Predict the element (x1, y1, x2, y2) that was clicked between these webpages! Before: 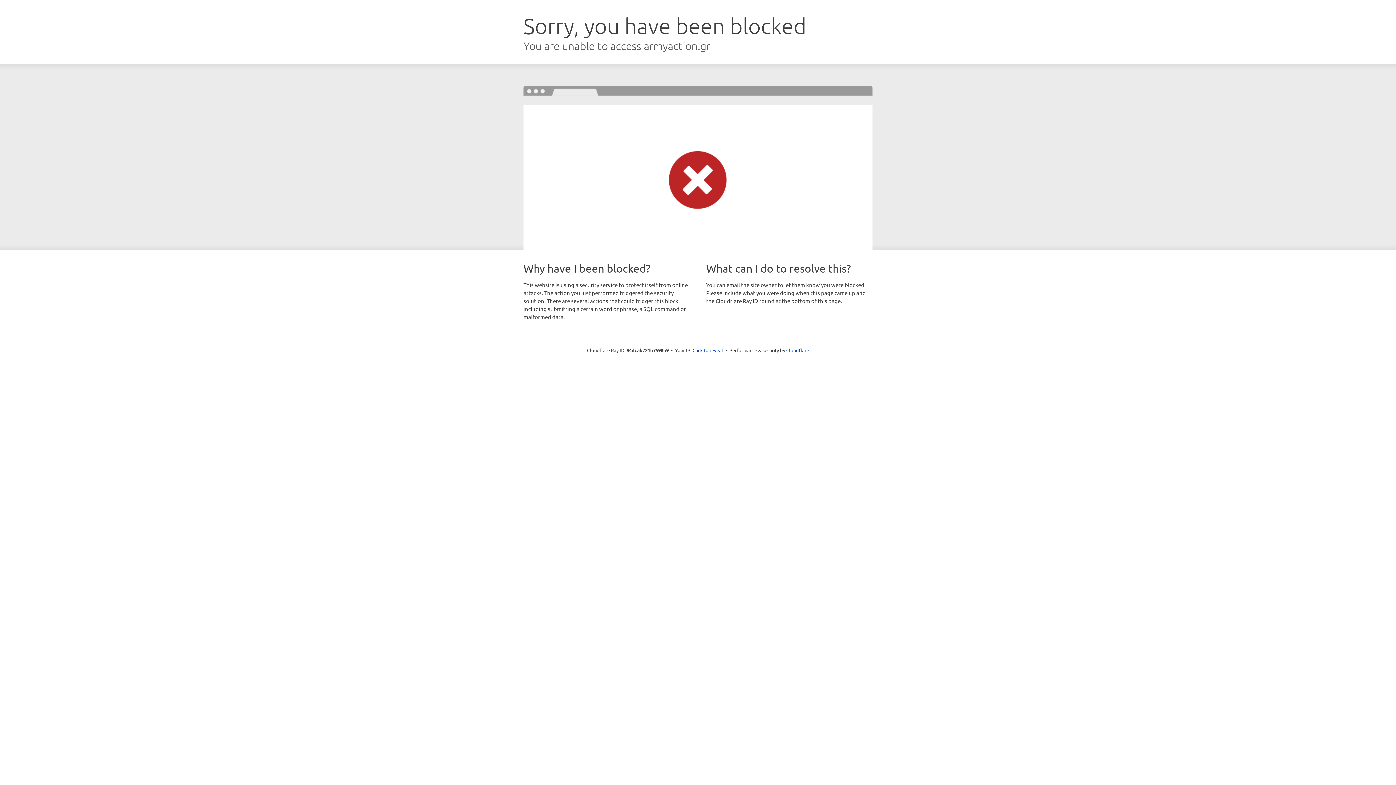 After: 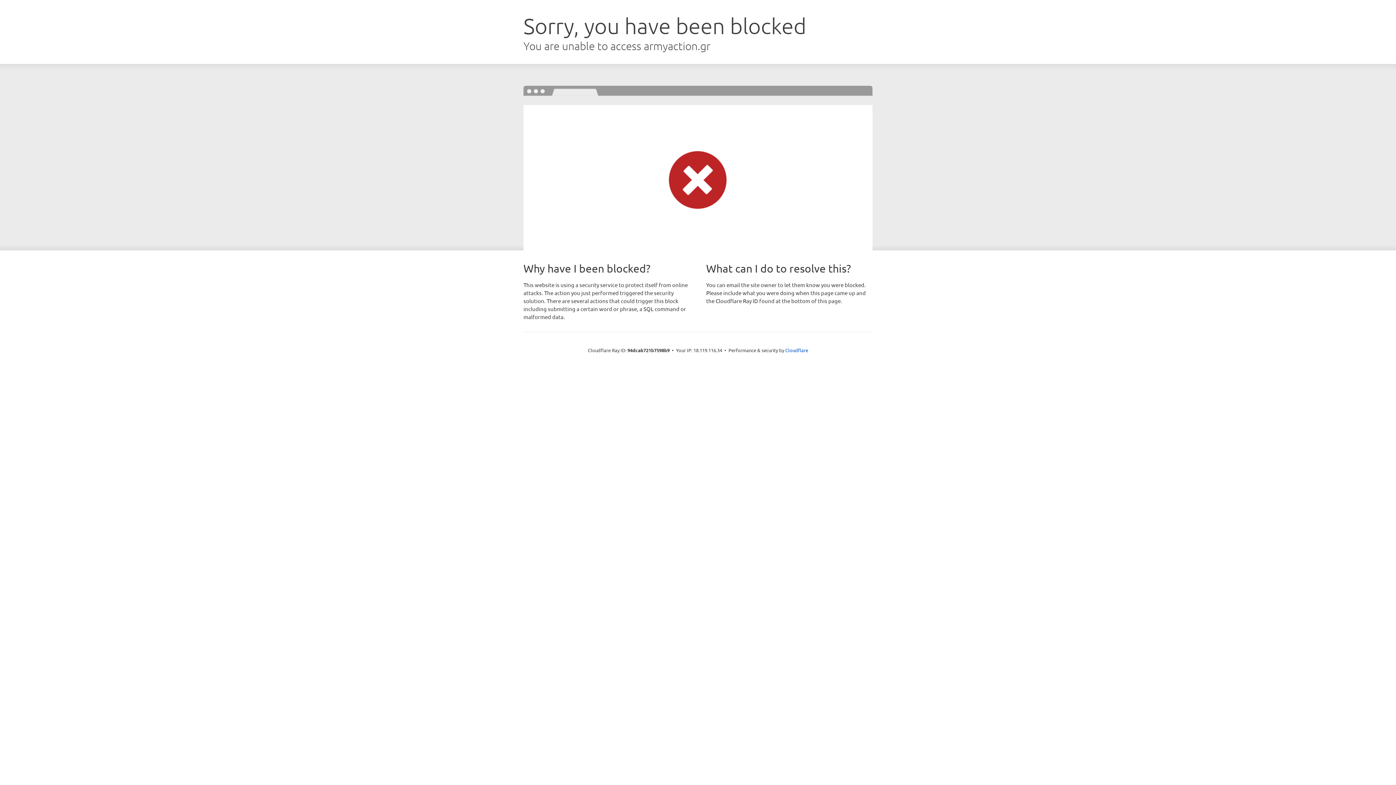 Action: bbox: (692, 346, 723, 353) label: Click to reveal